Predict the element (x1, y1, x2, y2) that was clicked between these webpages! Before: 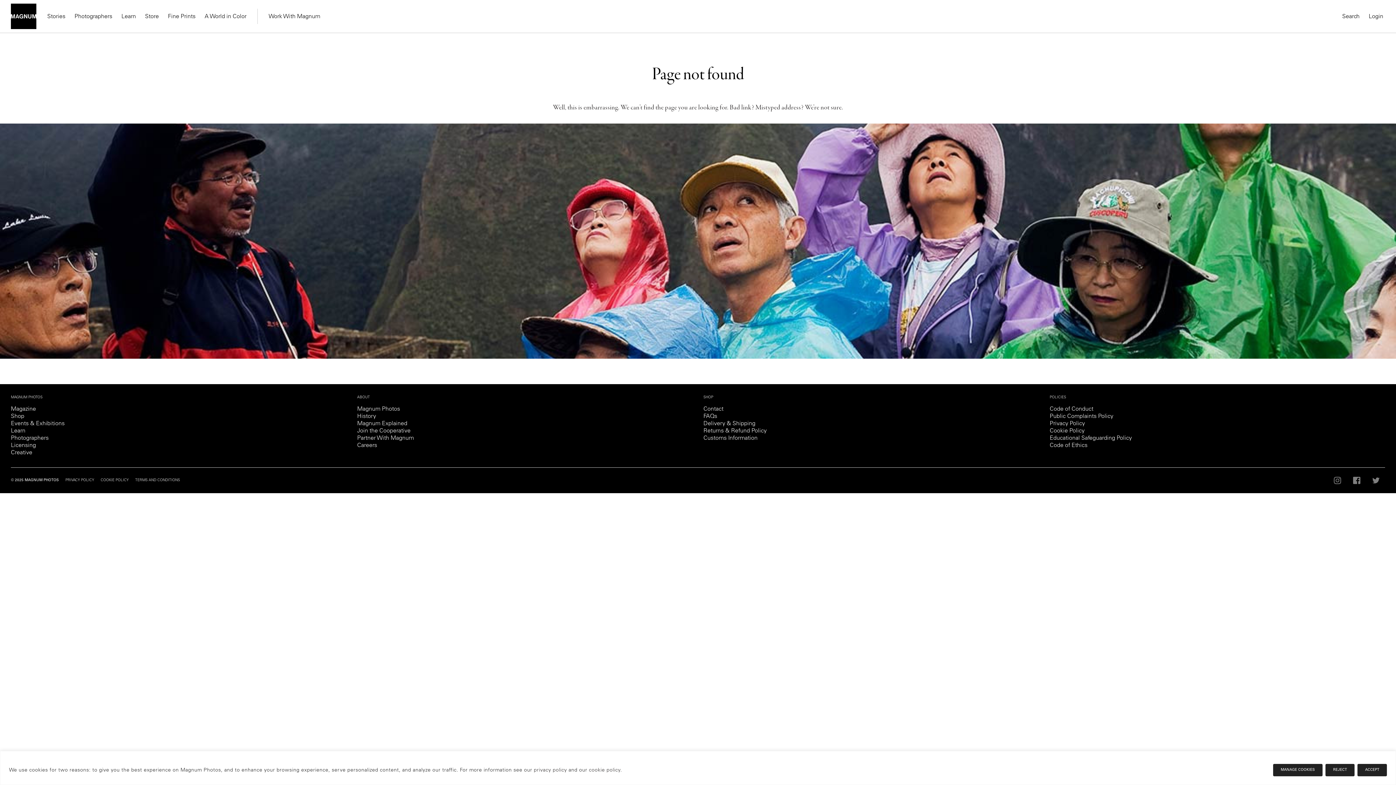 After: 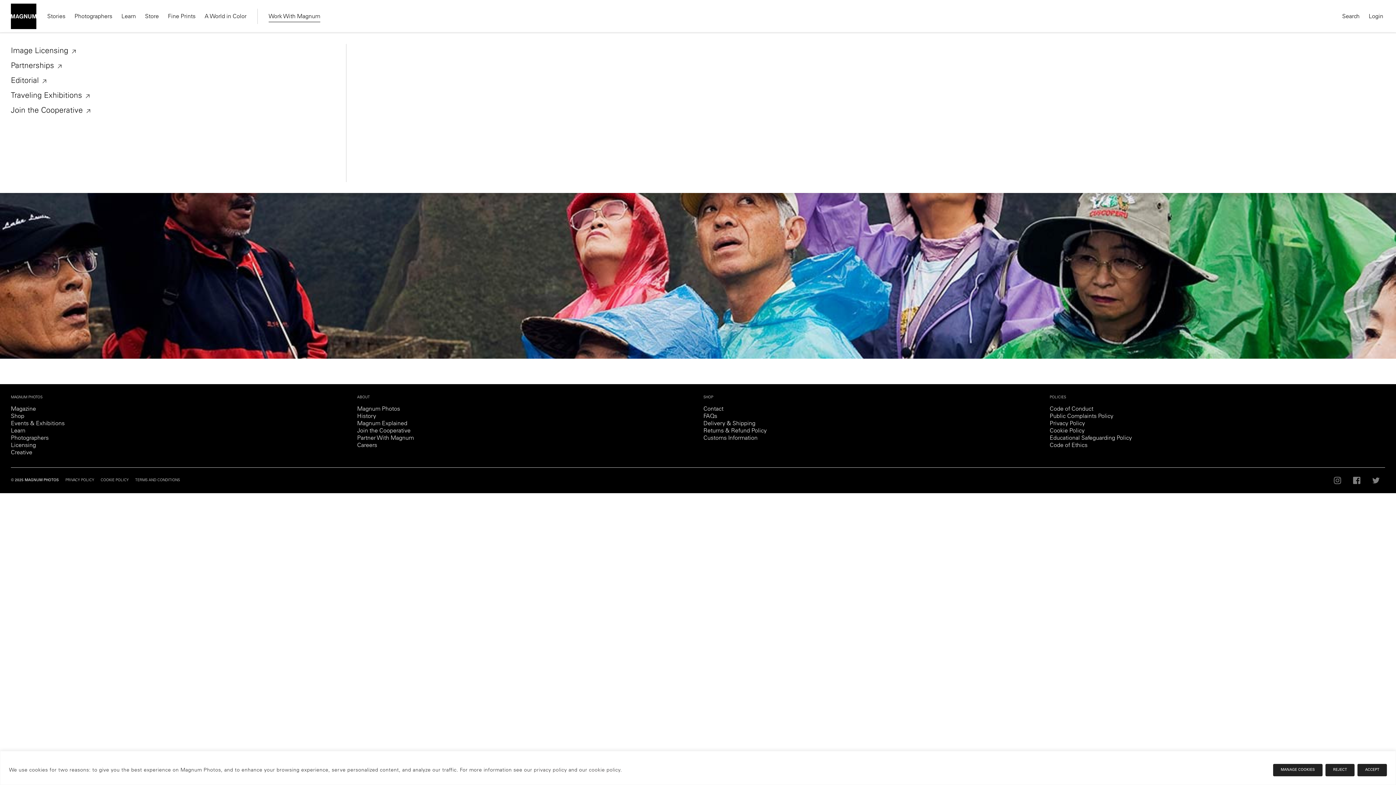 Action: bbox: (268, 11, 320, 22) label: Work With Magnum